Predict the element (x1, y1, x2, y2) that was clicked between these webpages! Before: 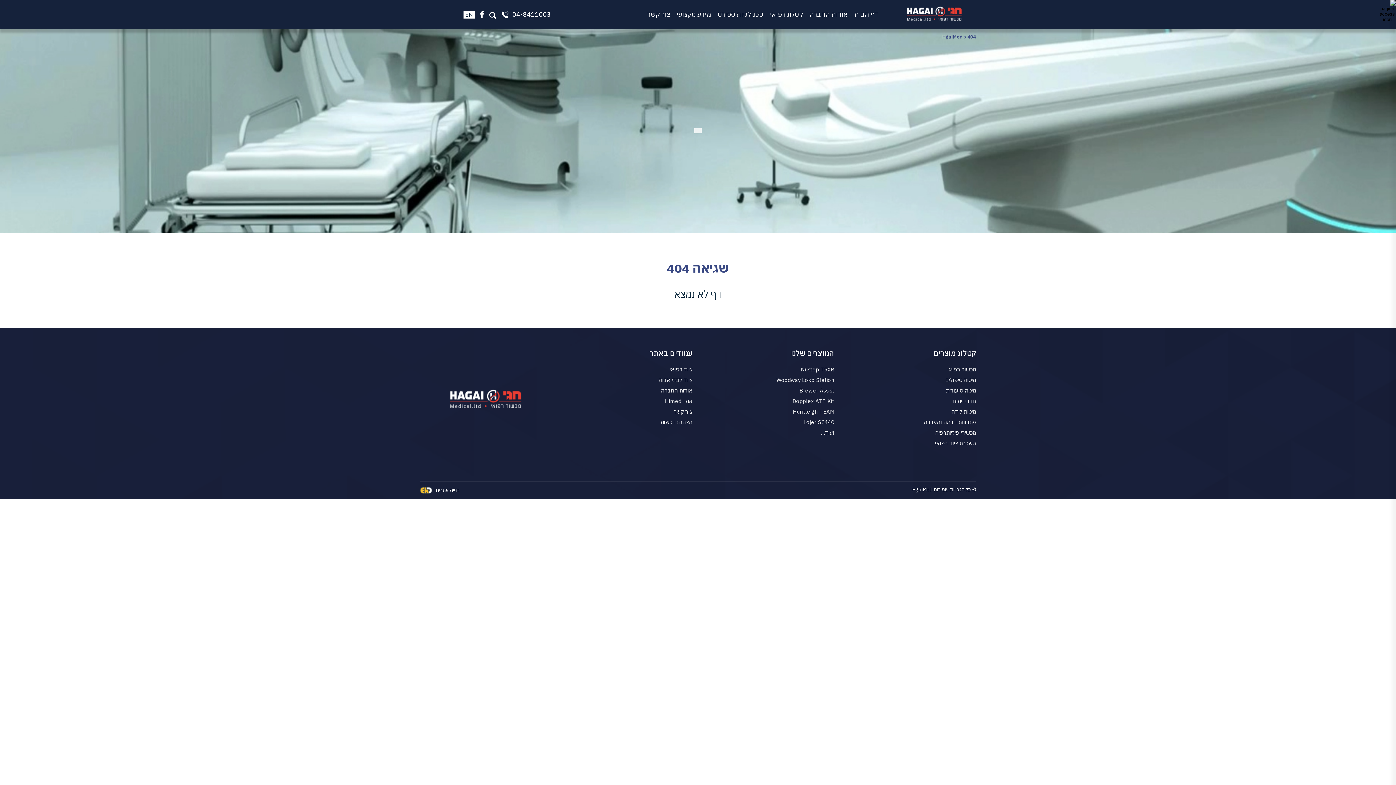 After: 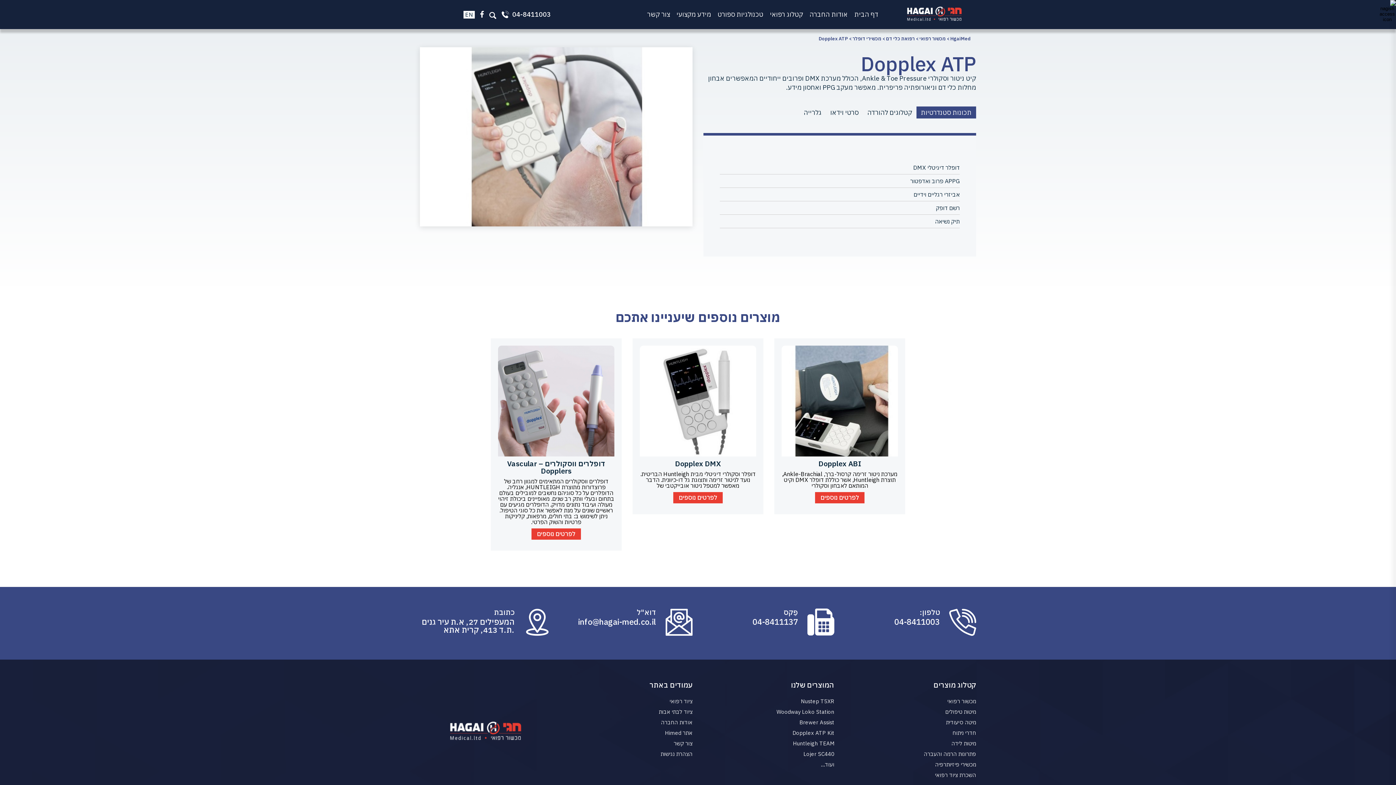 Action: bbox: (703, 396, 834, 406) label: Dopplex ATP Kit